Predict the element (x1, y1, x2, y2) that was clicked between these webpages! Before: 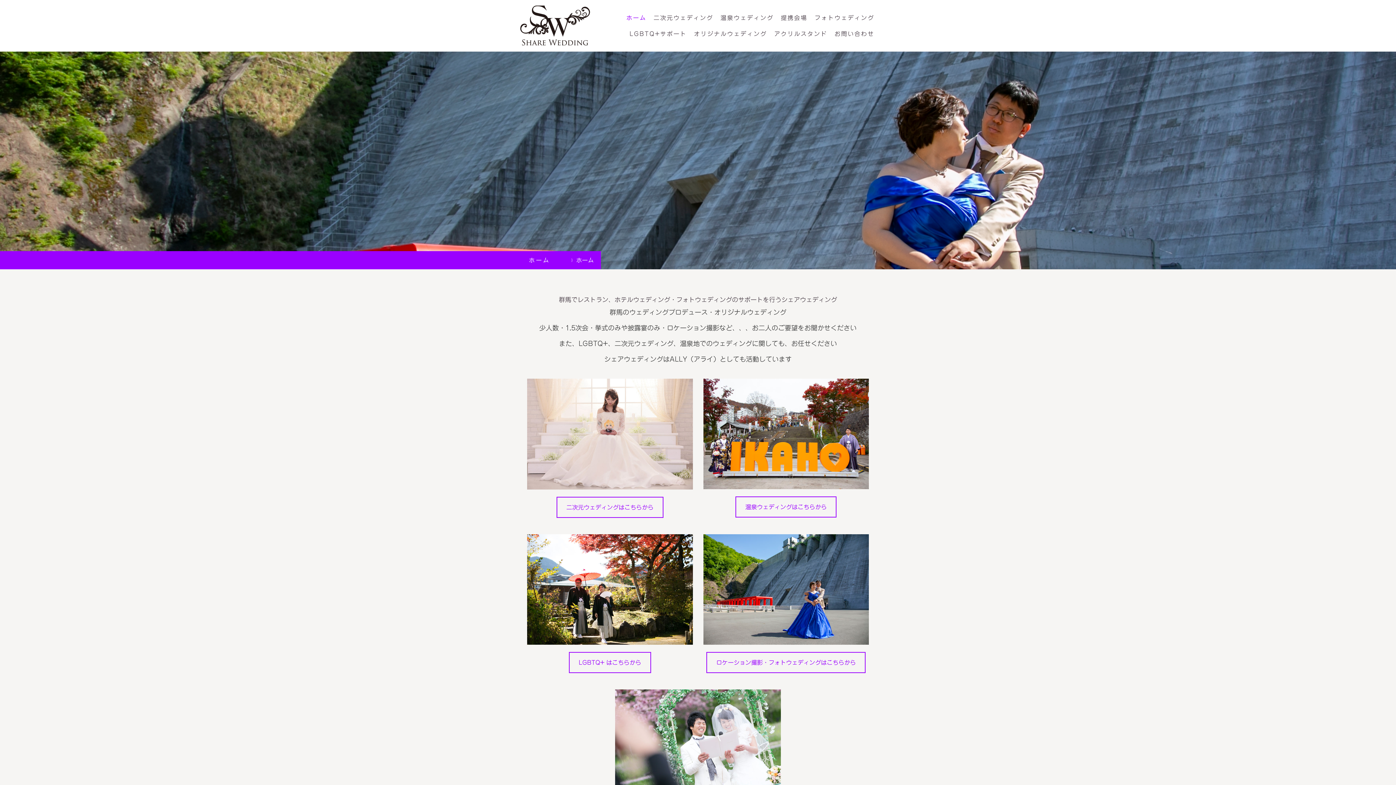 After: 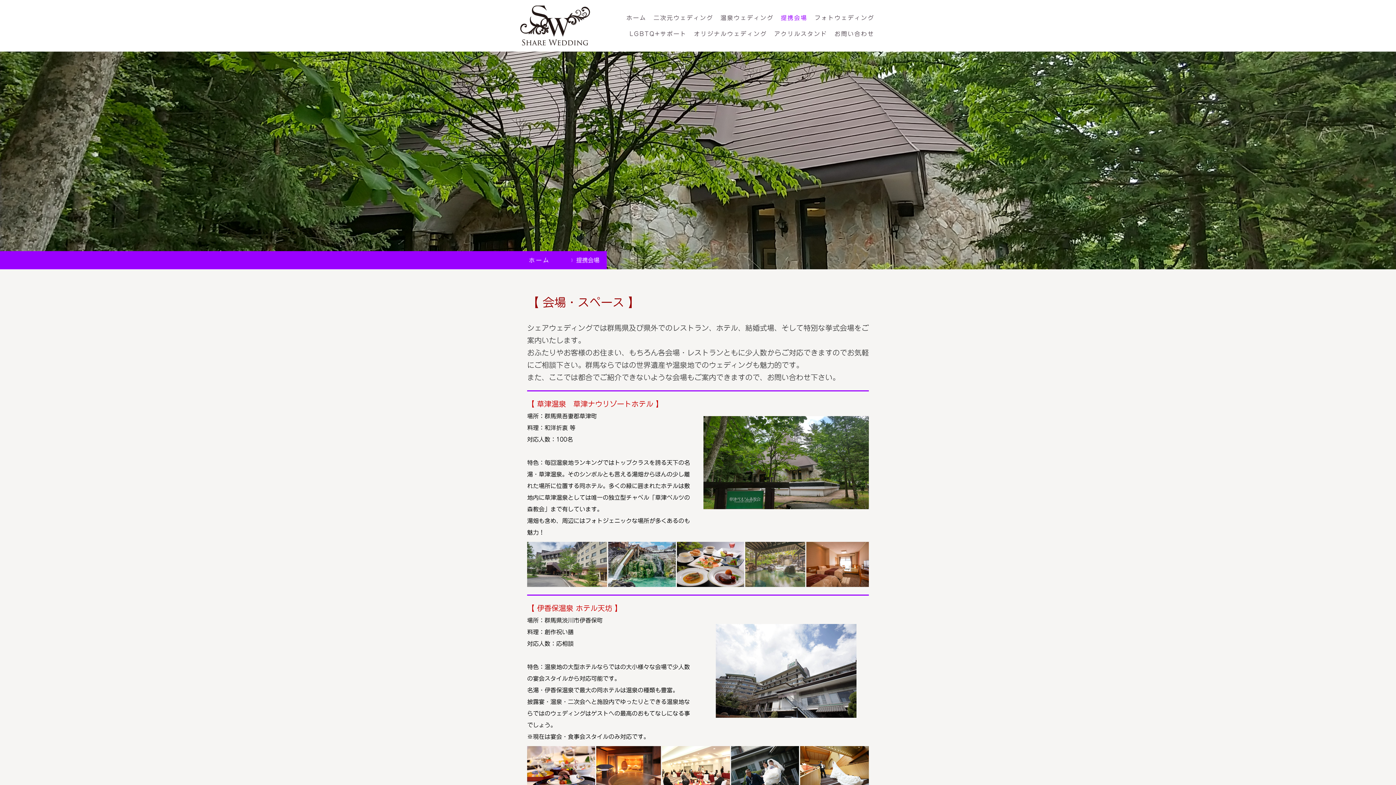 Action: label: 提携会場 bbox: (777, 9, 811, 25)